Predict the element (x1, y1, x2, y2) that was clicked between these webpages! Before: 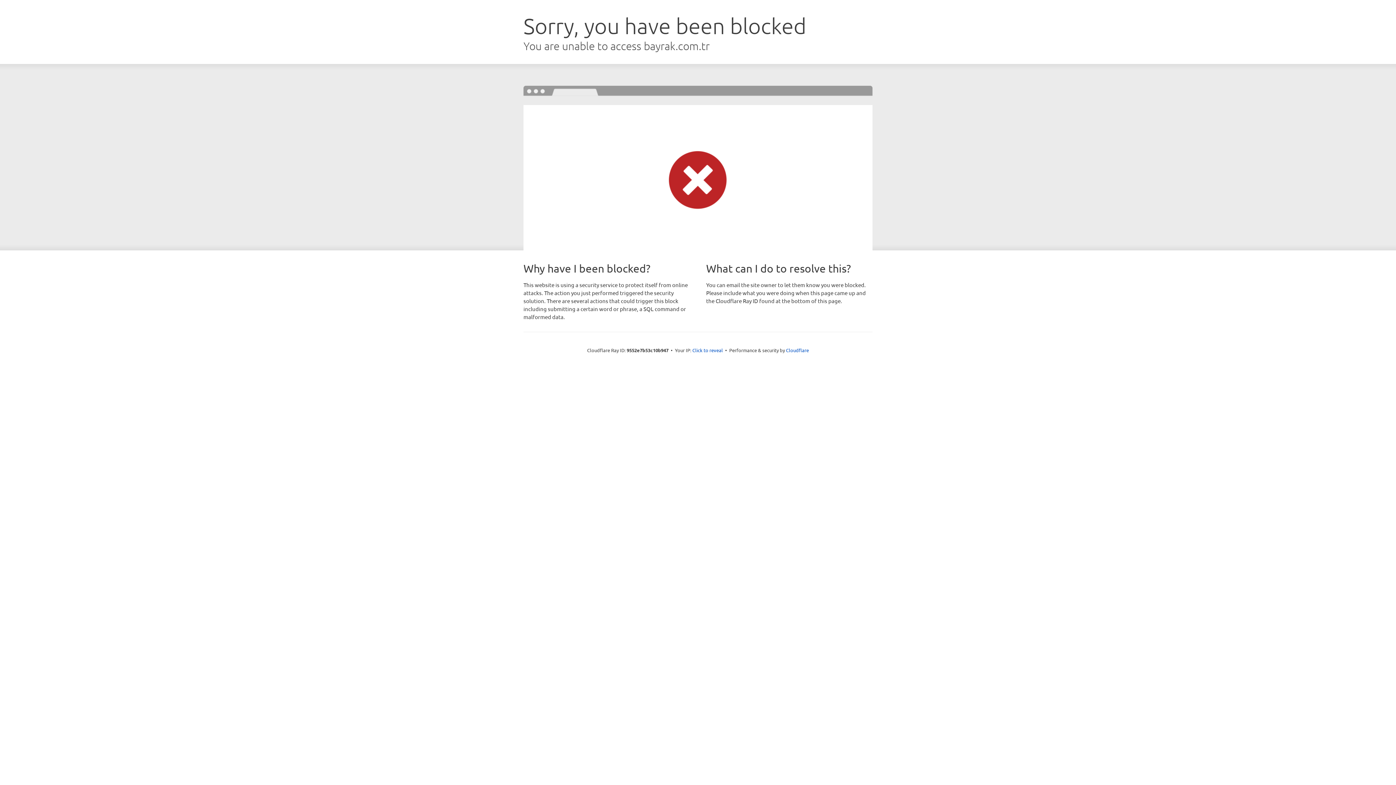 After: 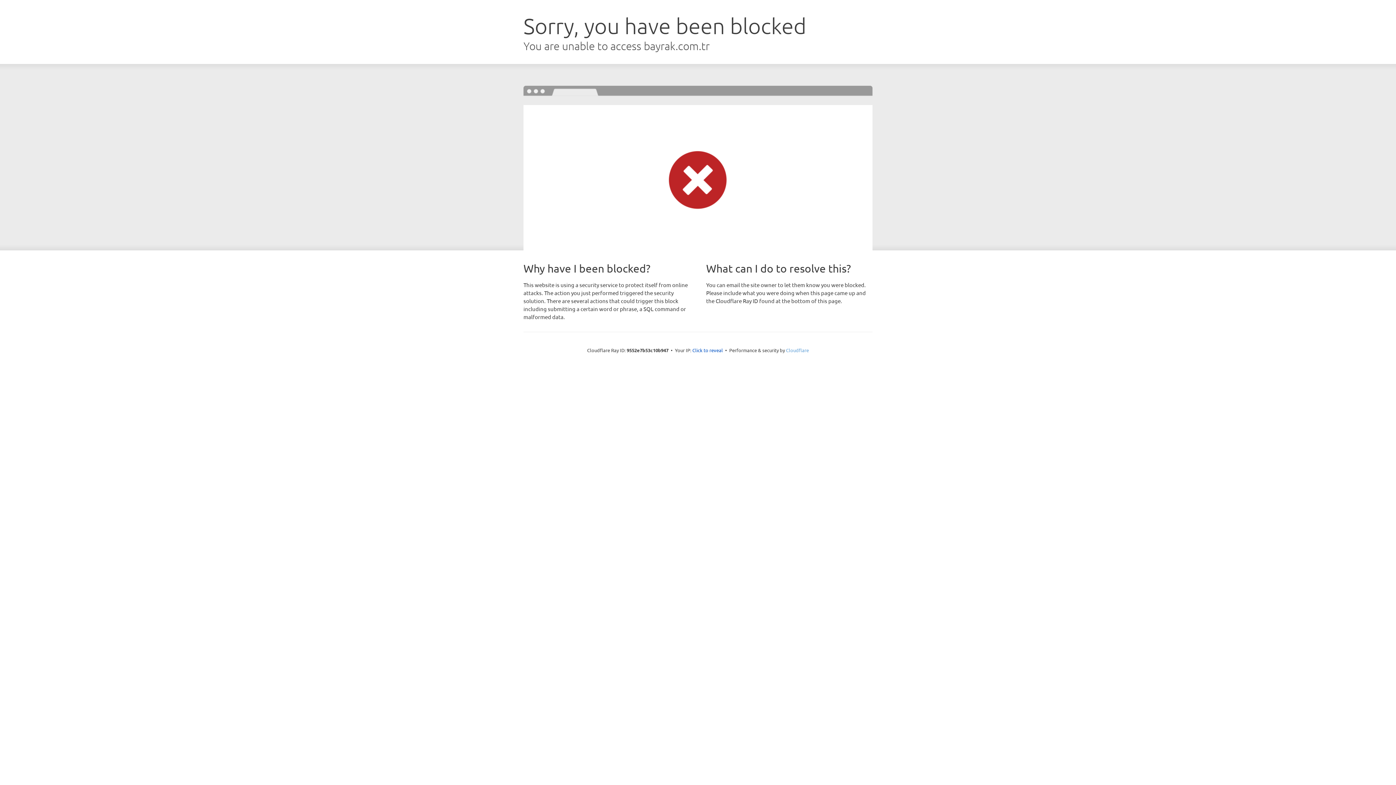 Action: label: Cloudflare bbox: (786, 347, 809, 353)